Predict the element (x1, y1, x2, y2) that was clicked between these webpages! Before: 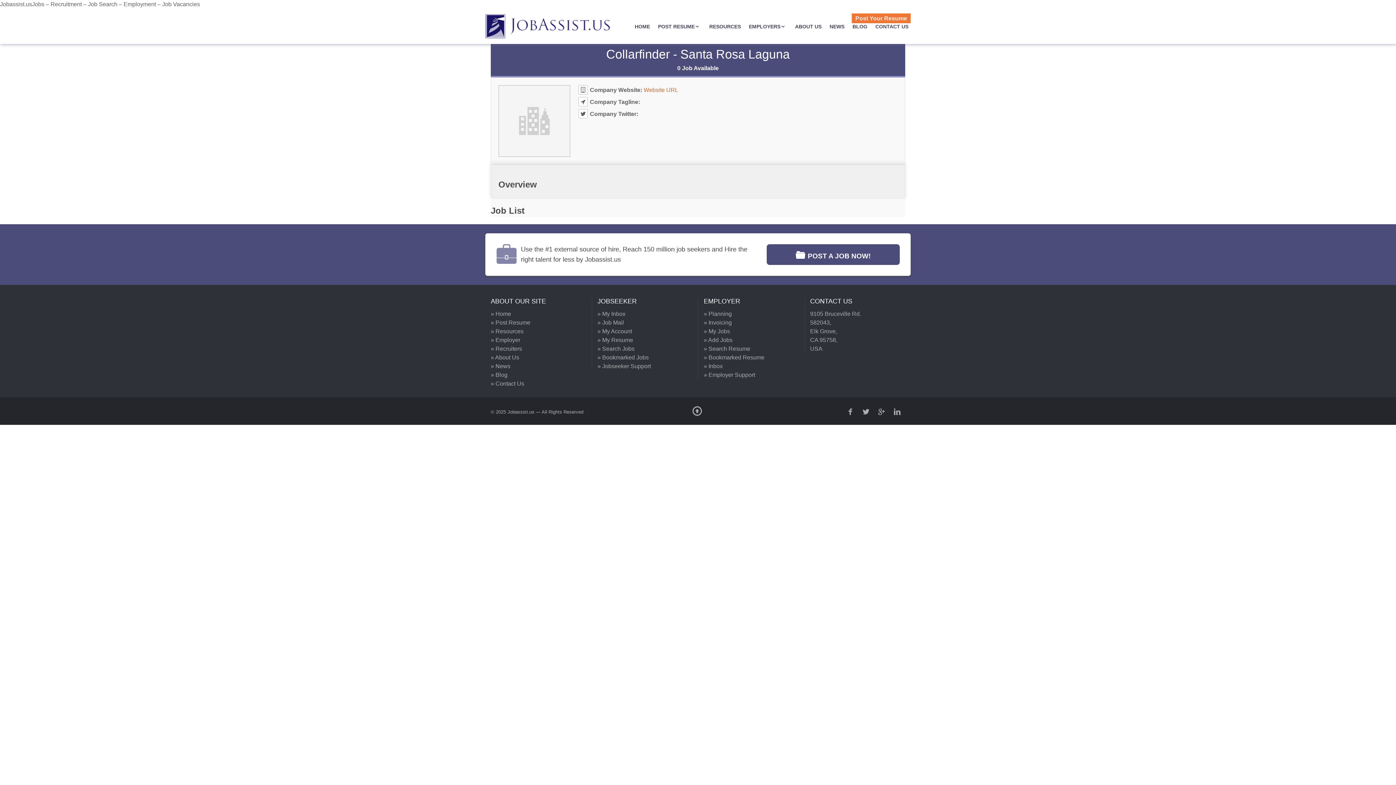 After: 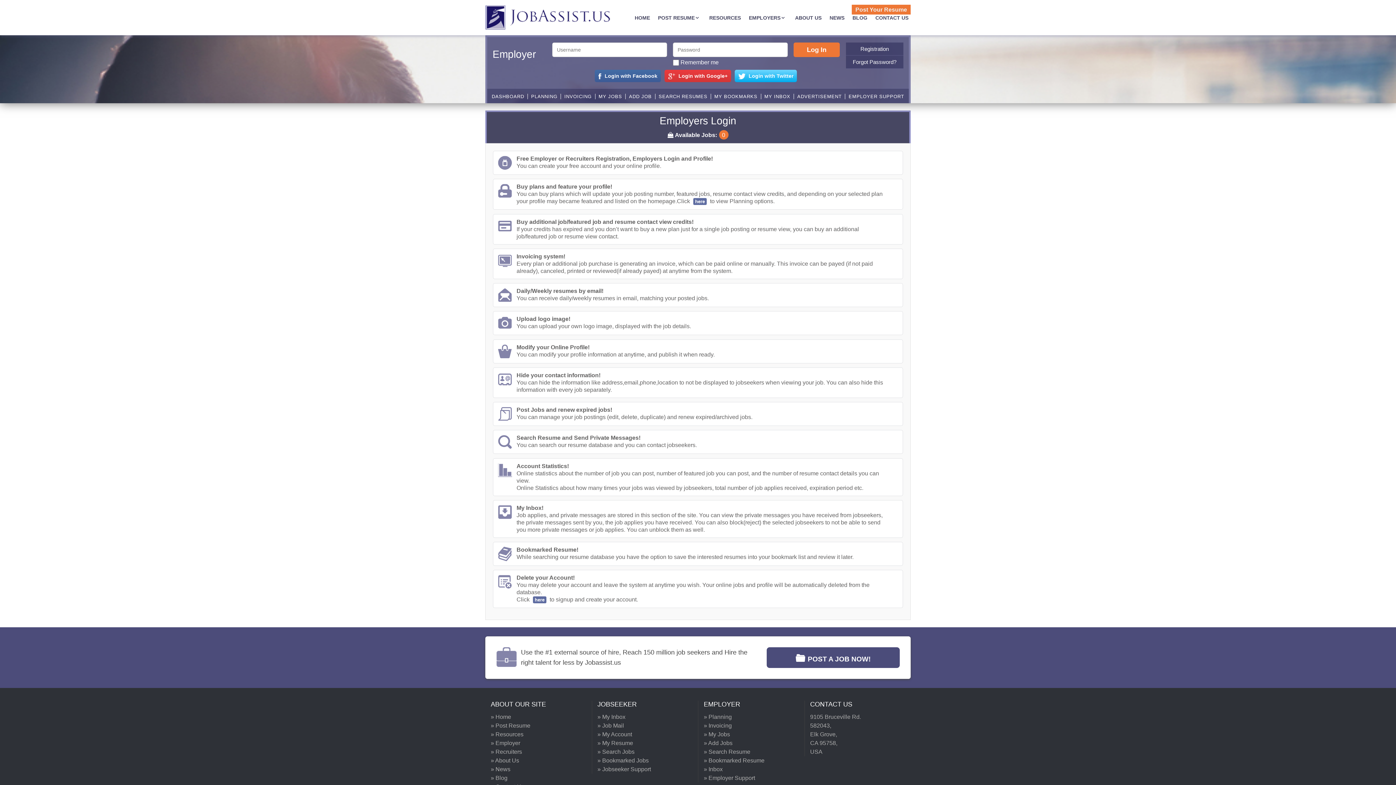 Action: bbox: (704, 337, 732, 343) label: » Add Jobs